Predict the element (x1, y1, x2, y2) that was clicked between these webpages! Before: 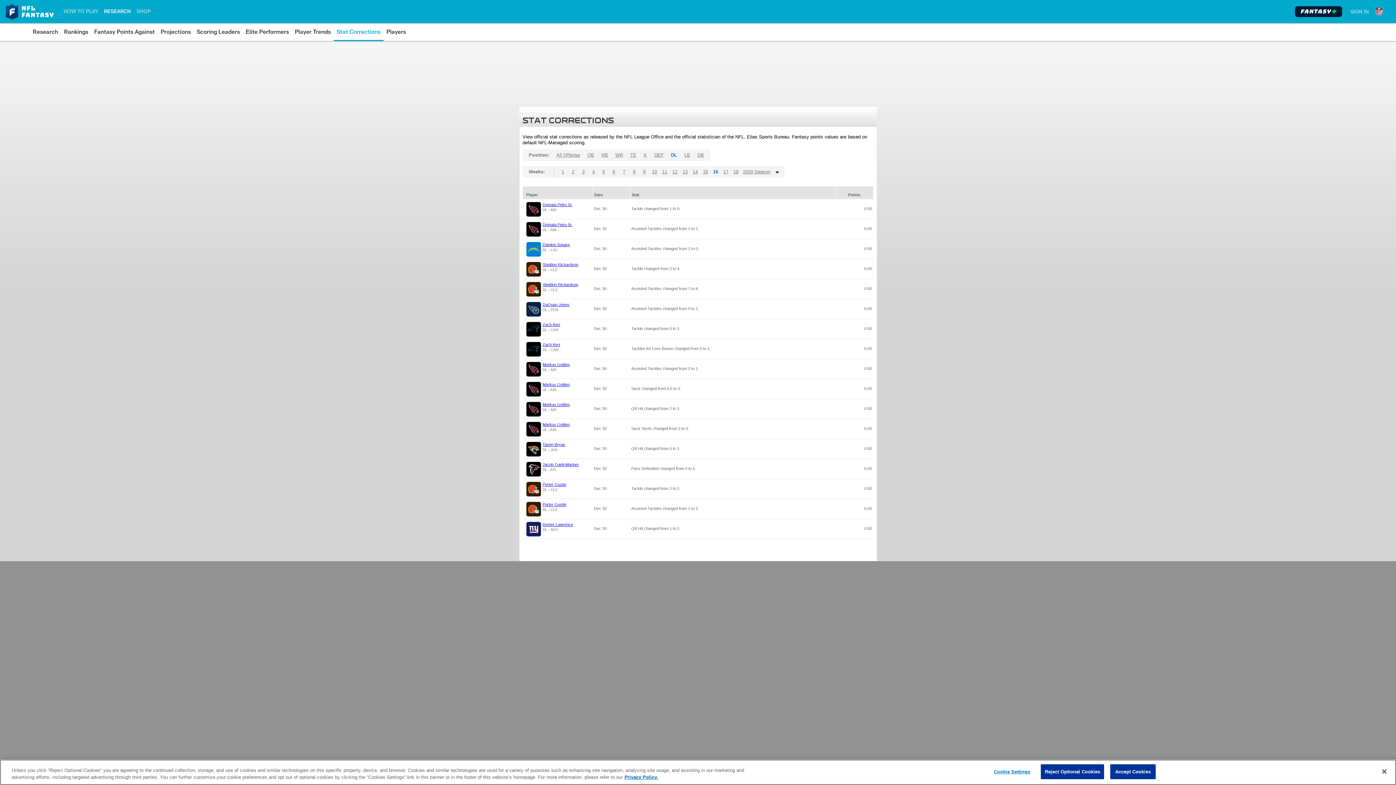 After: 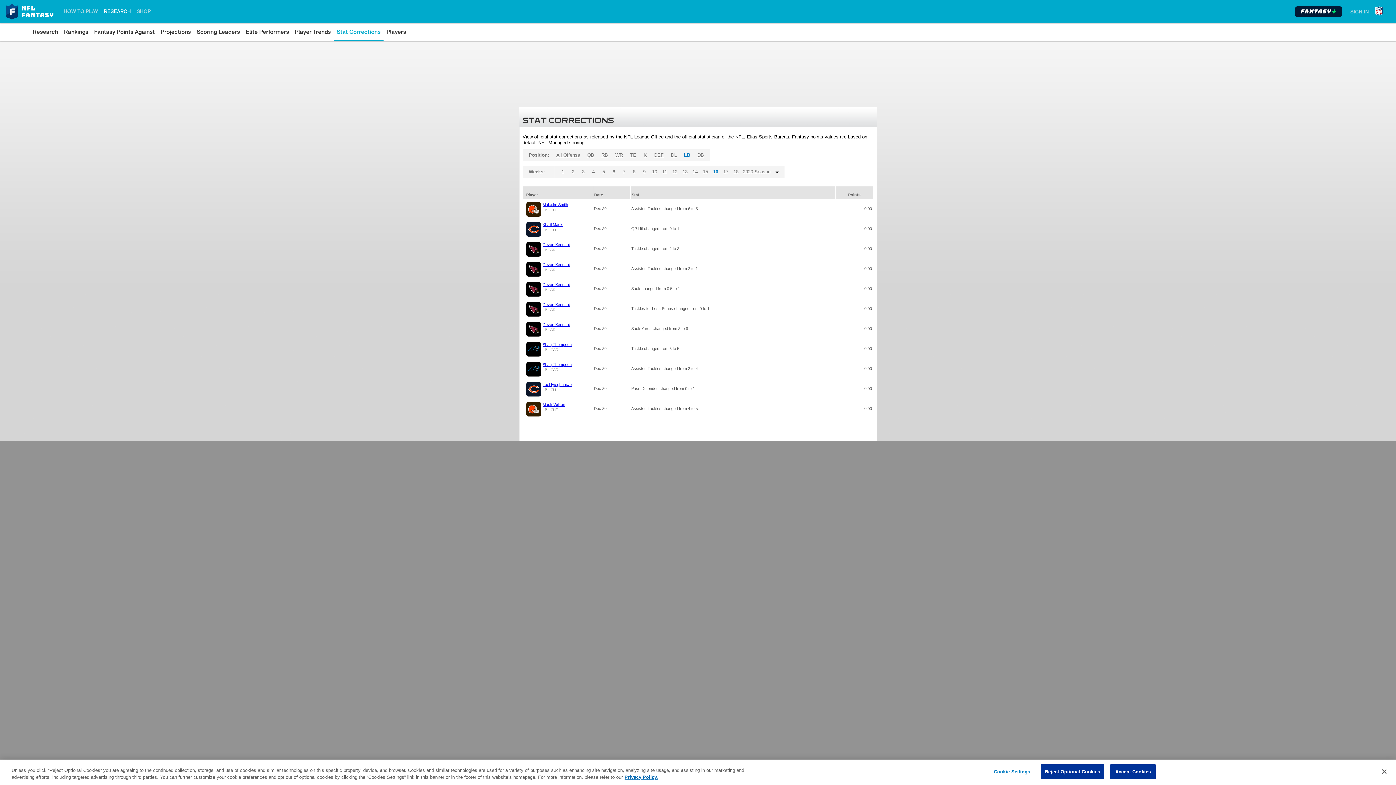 Action: label: LB bbox: (682, 149, 692, 161)